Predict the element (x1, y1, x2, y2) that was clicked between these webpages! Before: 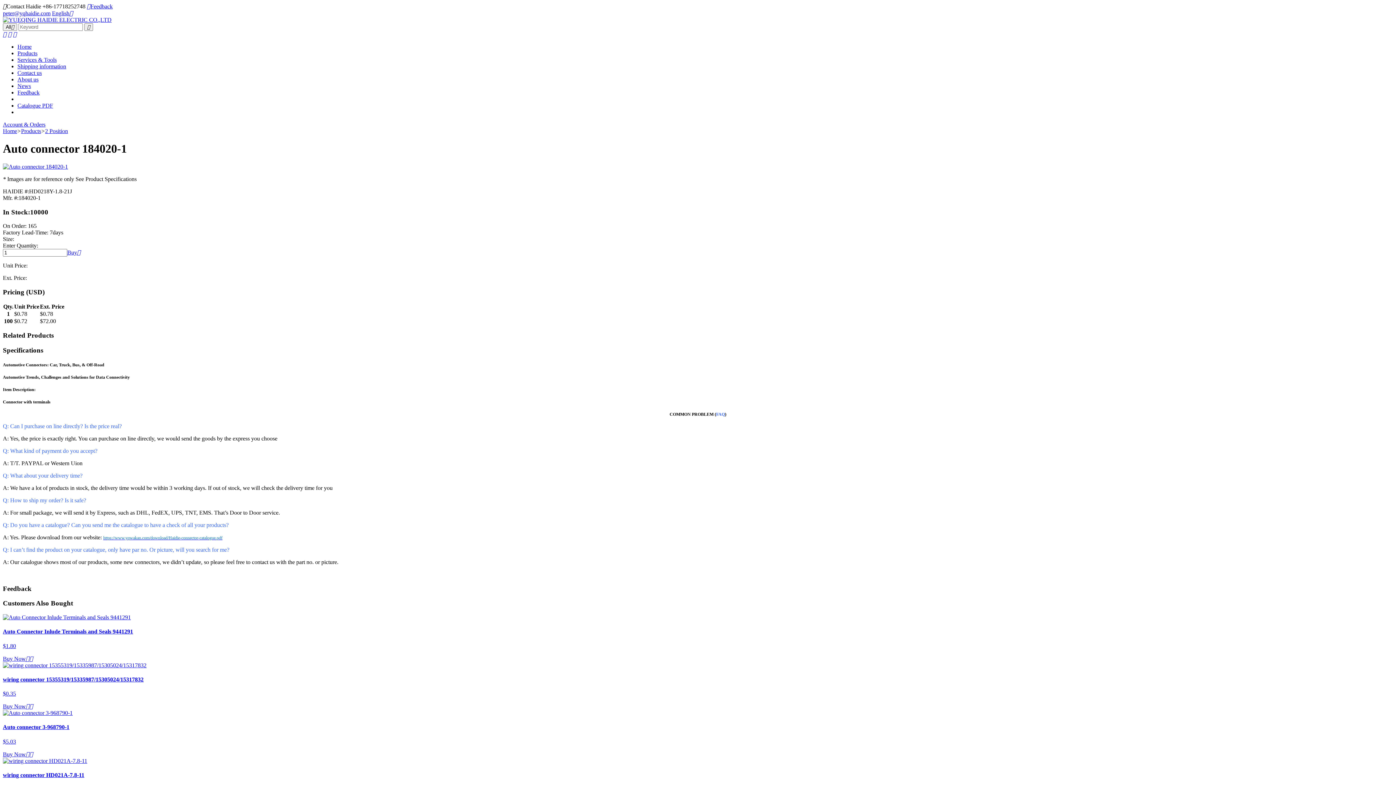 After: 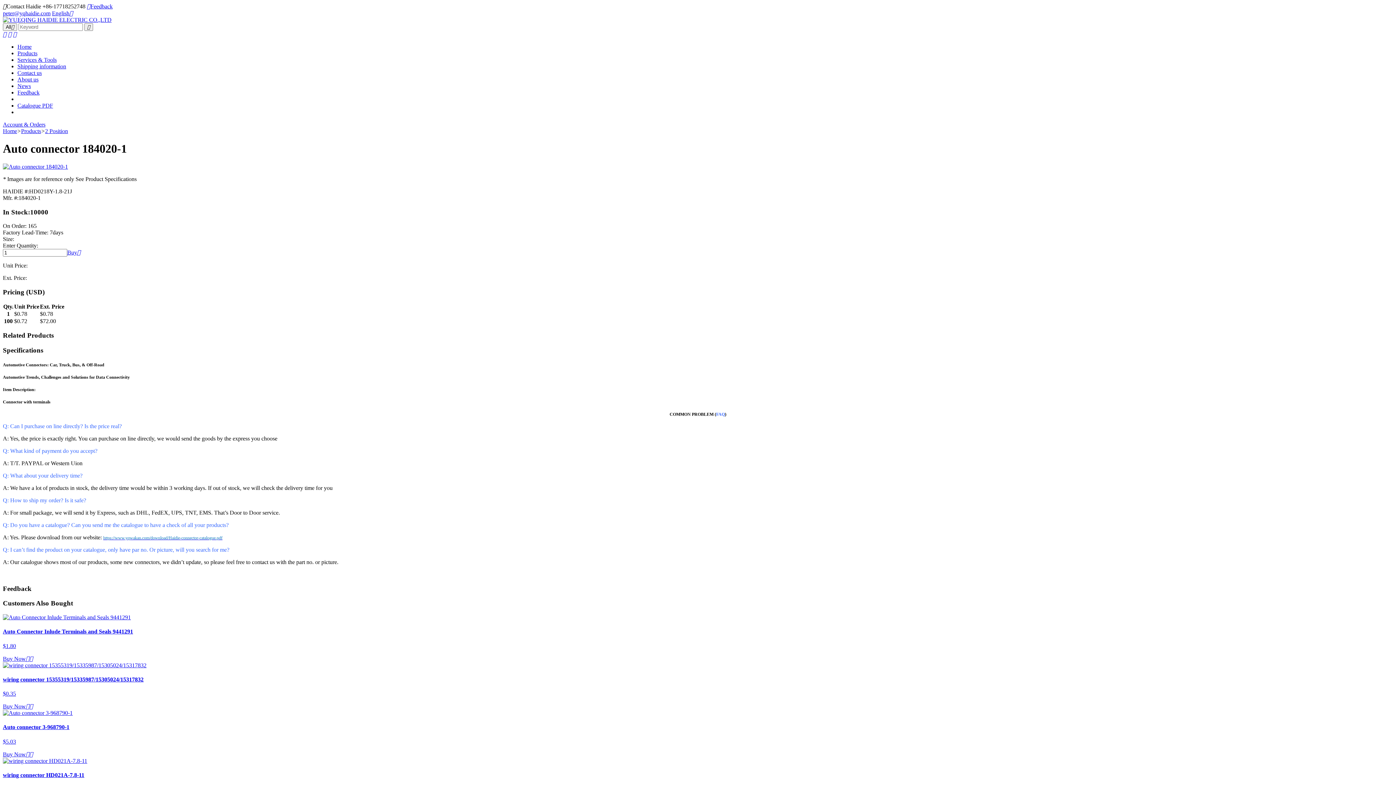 Action: label: wiring connector 15355319/15335987/15305024/15317832

$0.35 bbox: (2, 676, 1393, 697)